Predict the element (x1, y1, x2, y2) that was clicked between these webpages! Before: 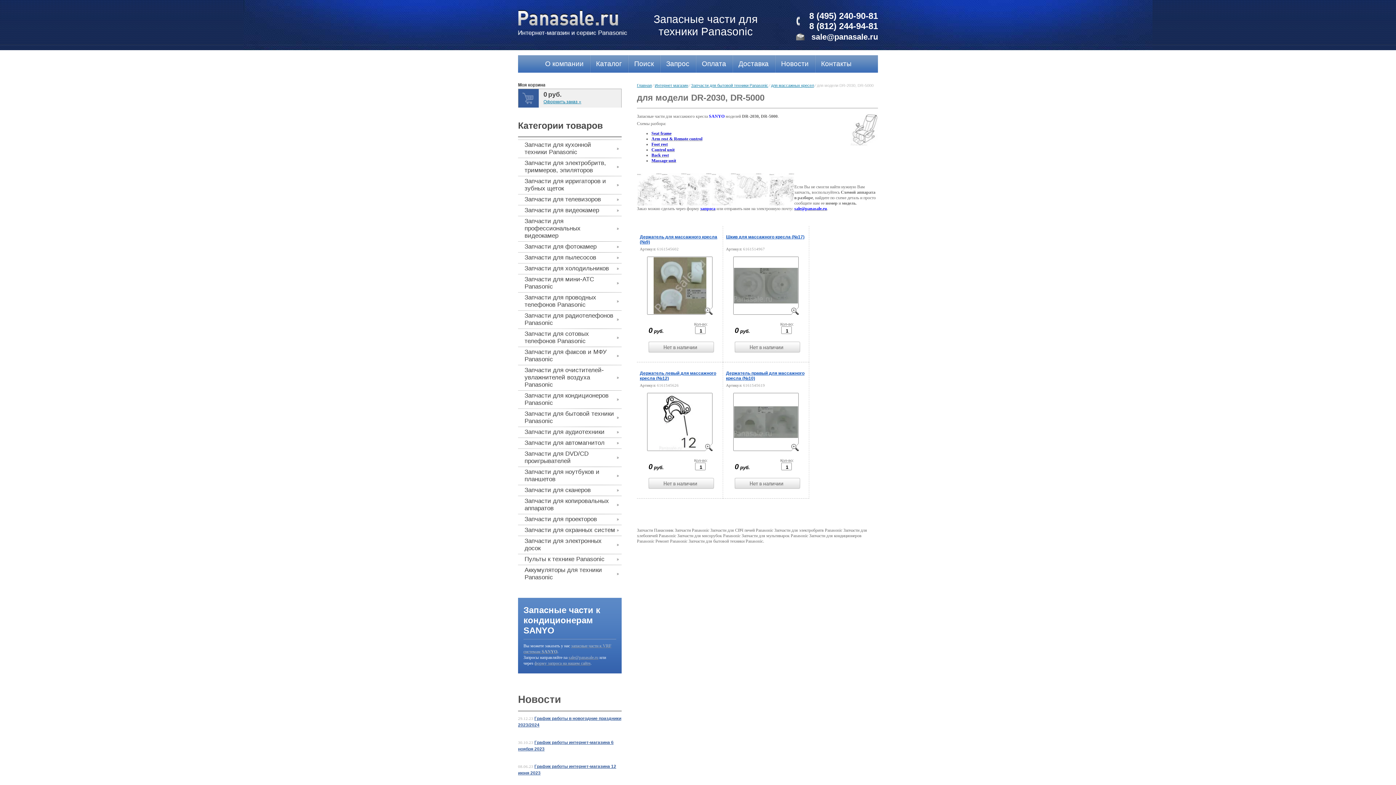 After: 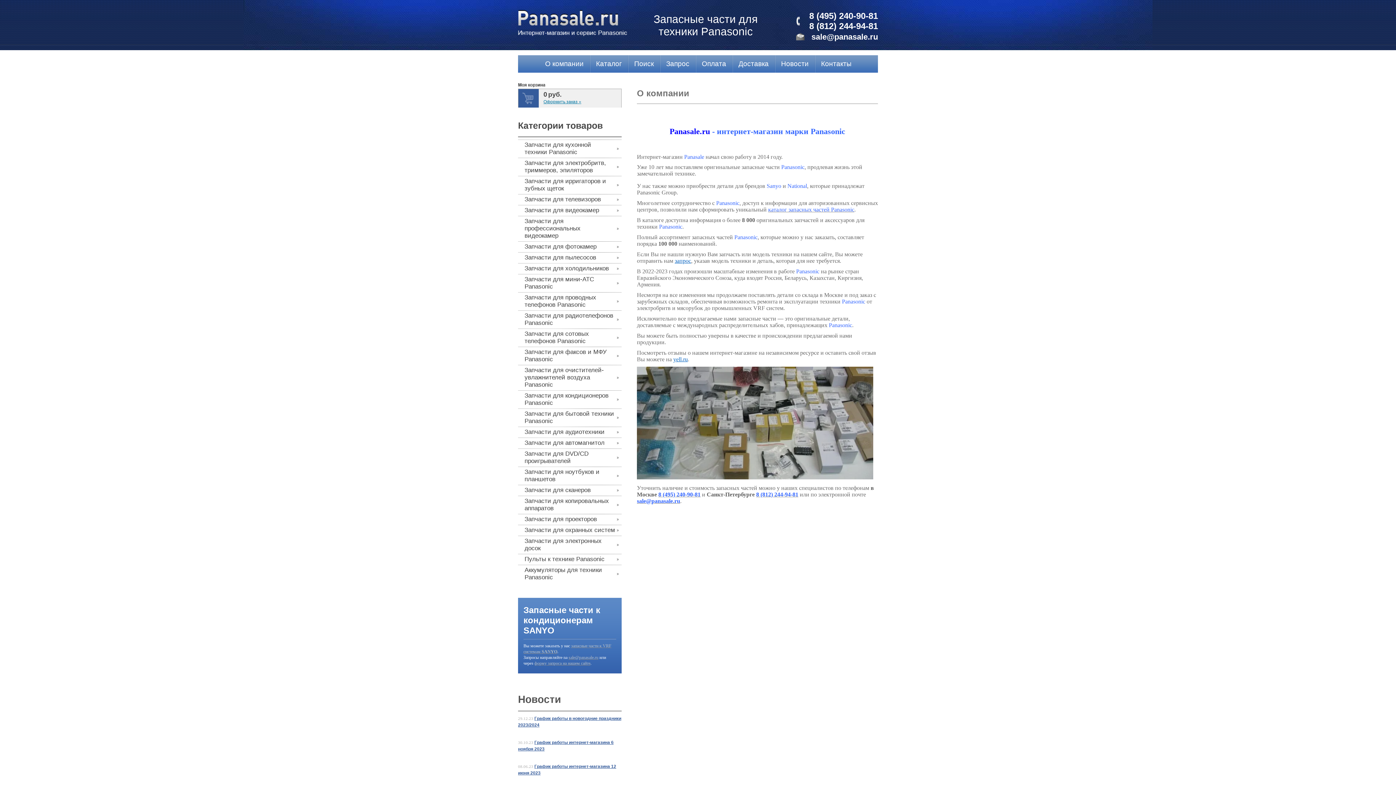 Action: label: Главная bbox: (637, 83, 652, 87)